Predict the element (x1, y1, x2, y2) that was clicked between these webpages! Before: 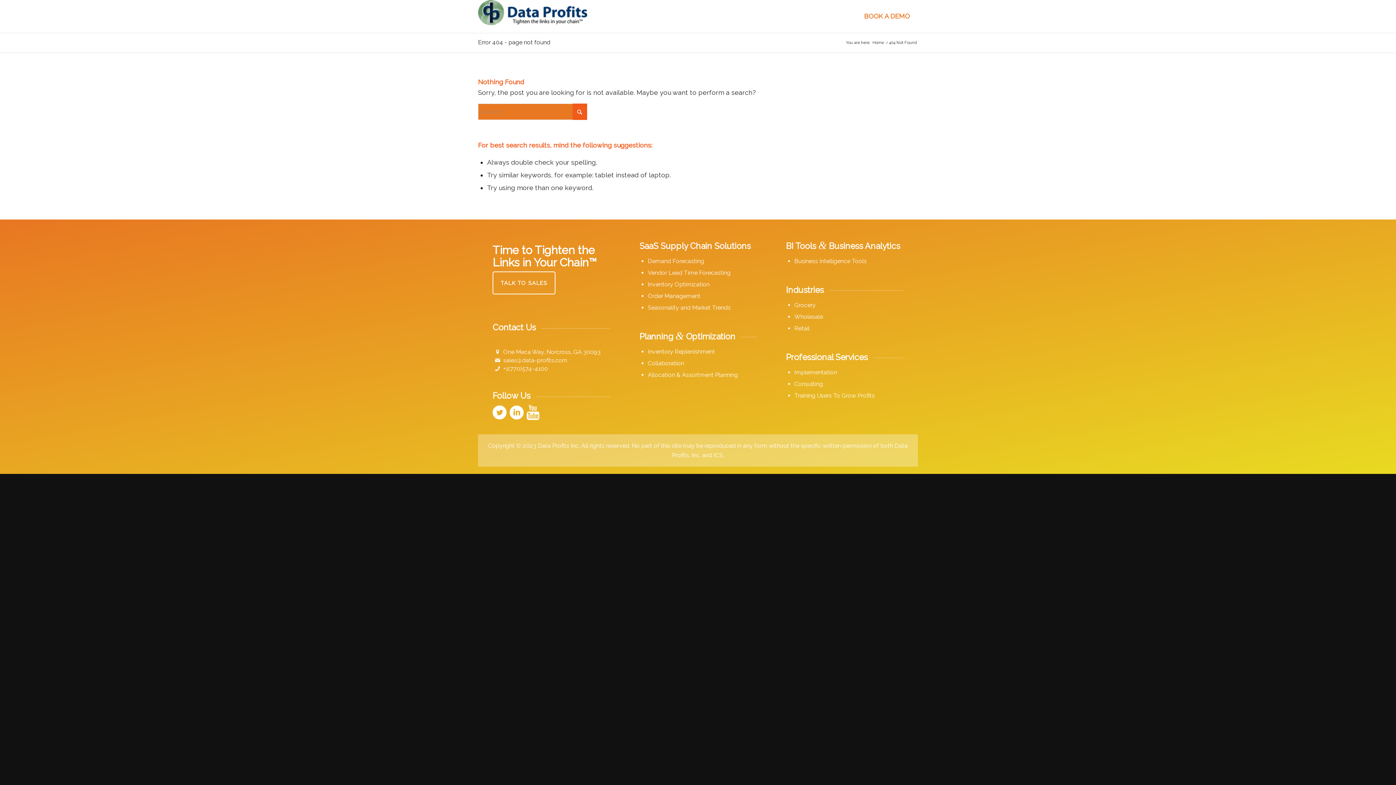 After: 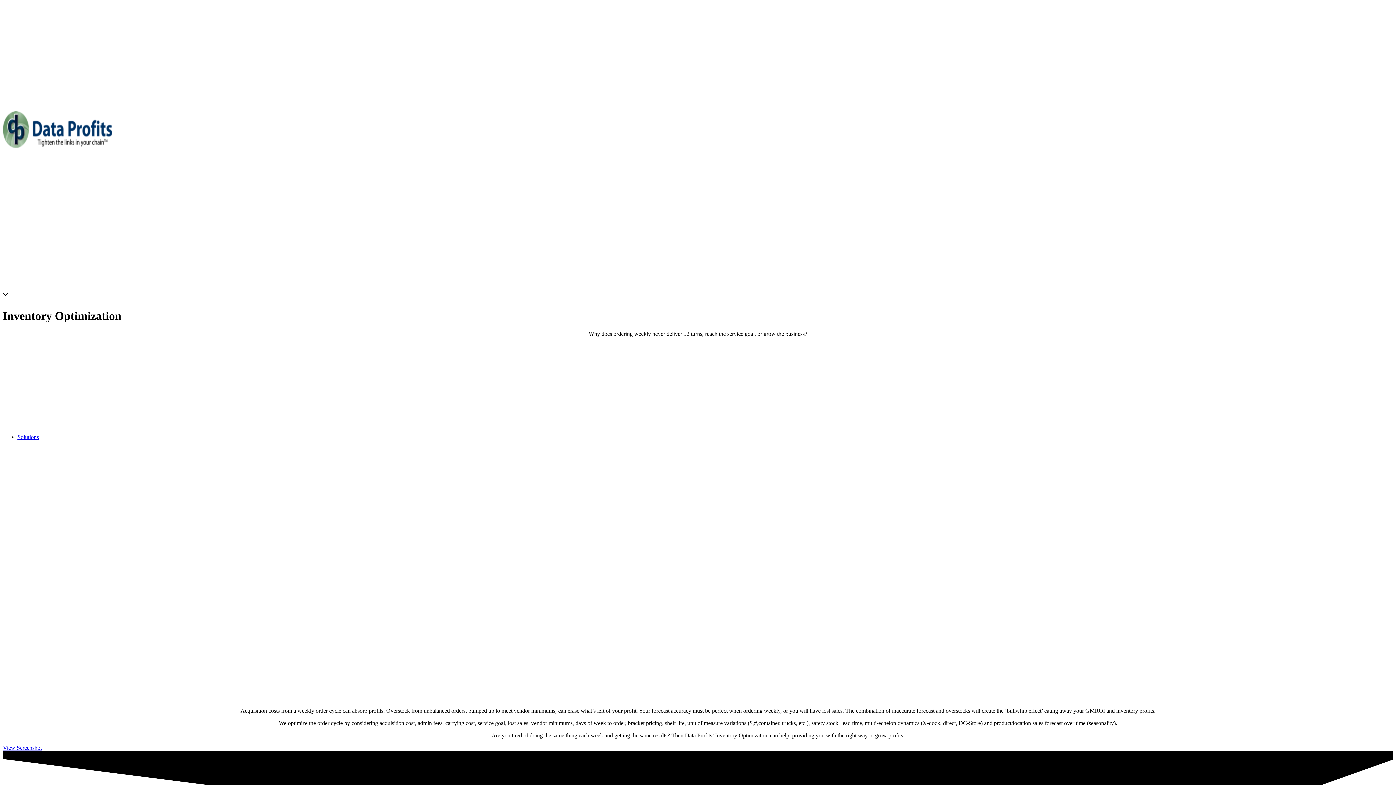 Action: bbox: (648, 281, 709, 287) label: Inventory Optimization